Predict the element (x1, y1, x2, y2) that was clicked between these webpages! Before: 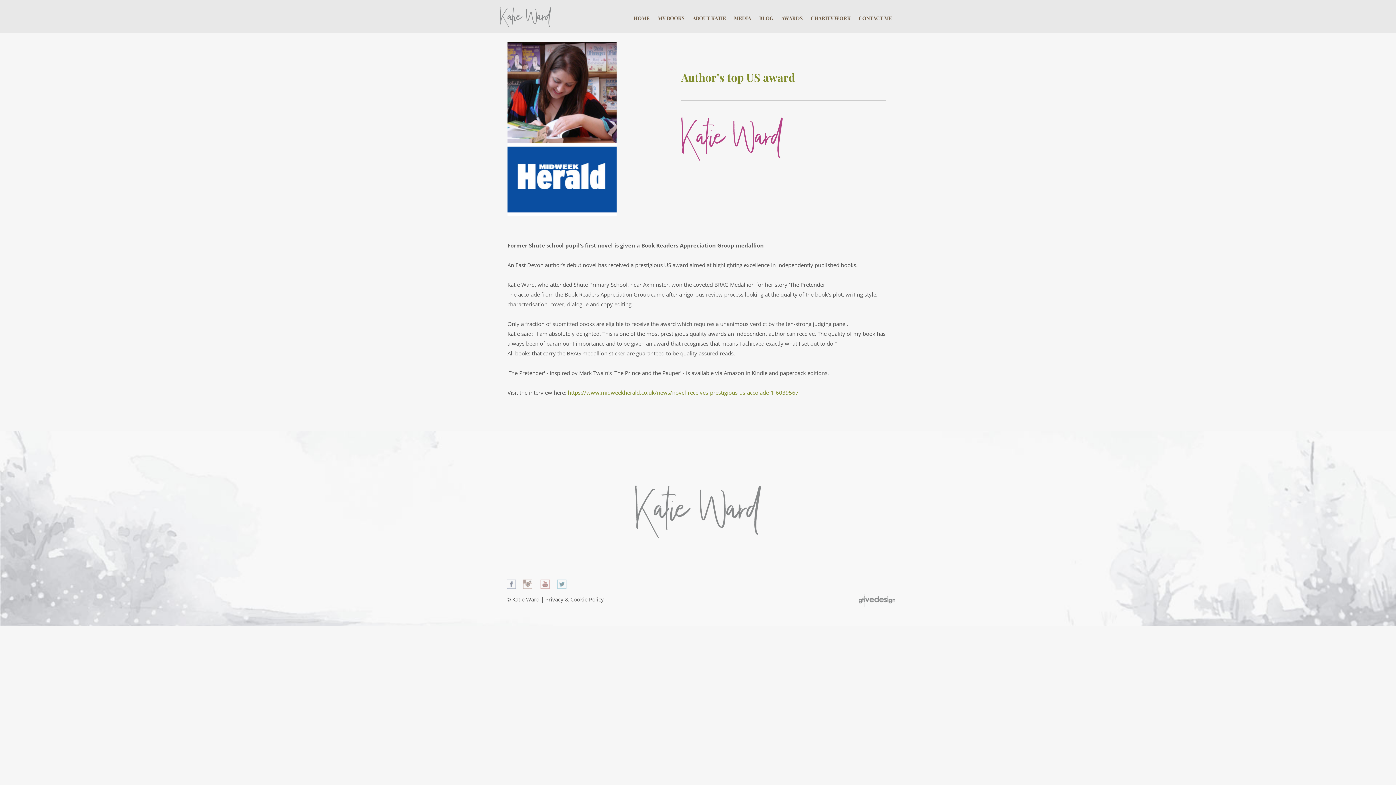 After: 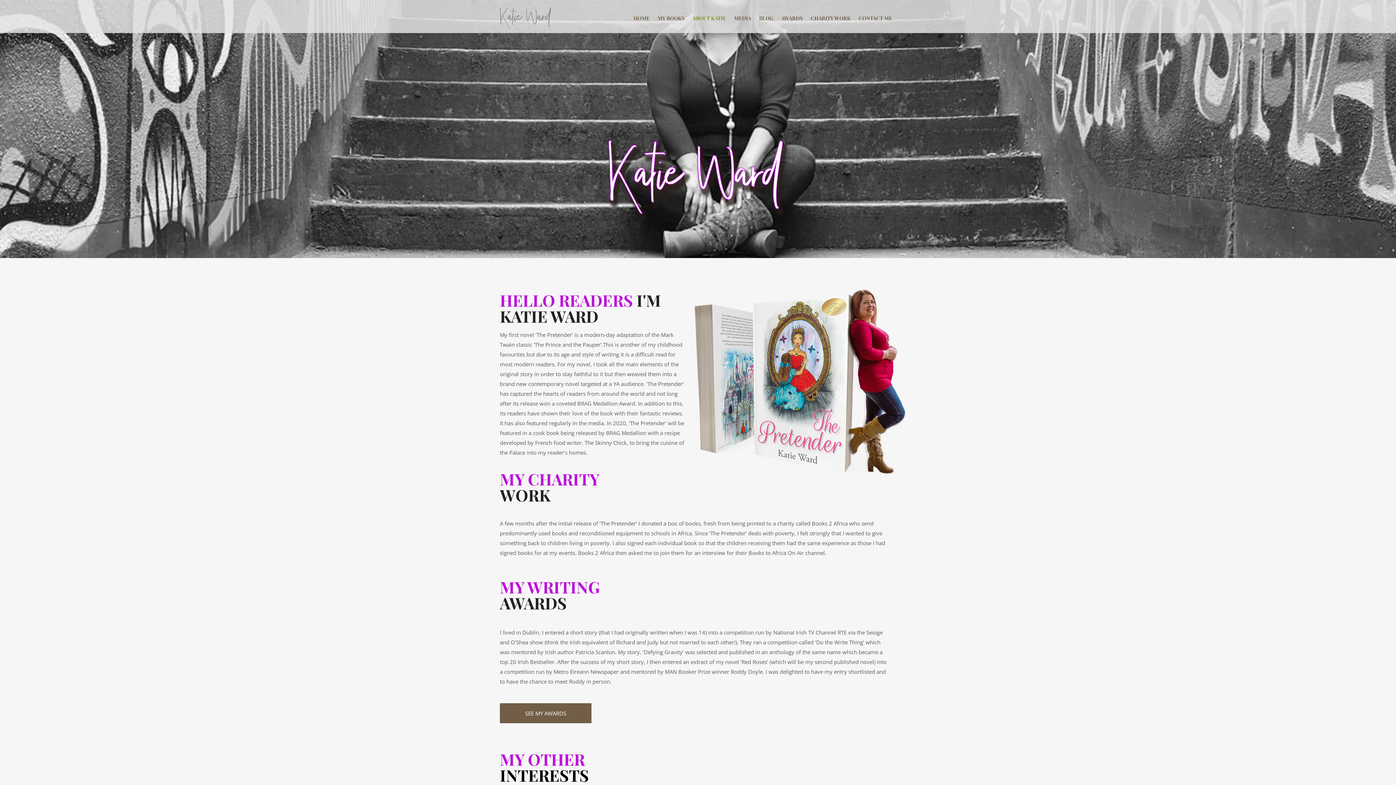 Action: label: ABOUT KATIE bbox: (690, 10, 728, 24)